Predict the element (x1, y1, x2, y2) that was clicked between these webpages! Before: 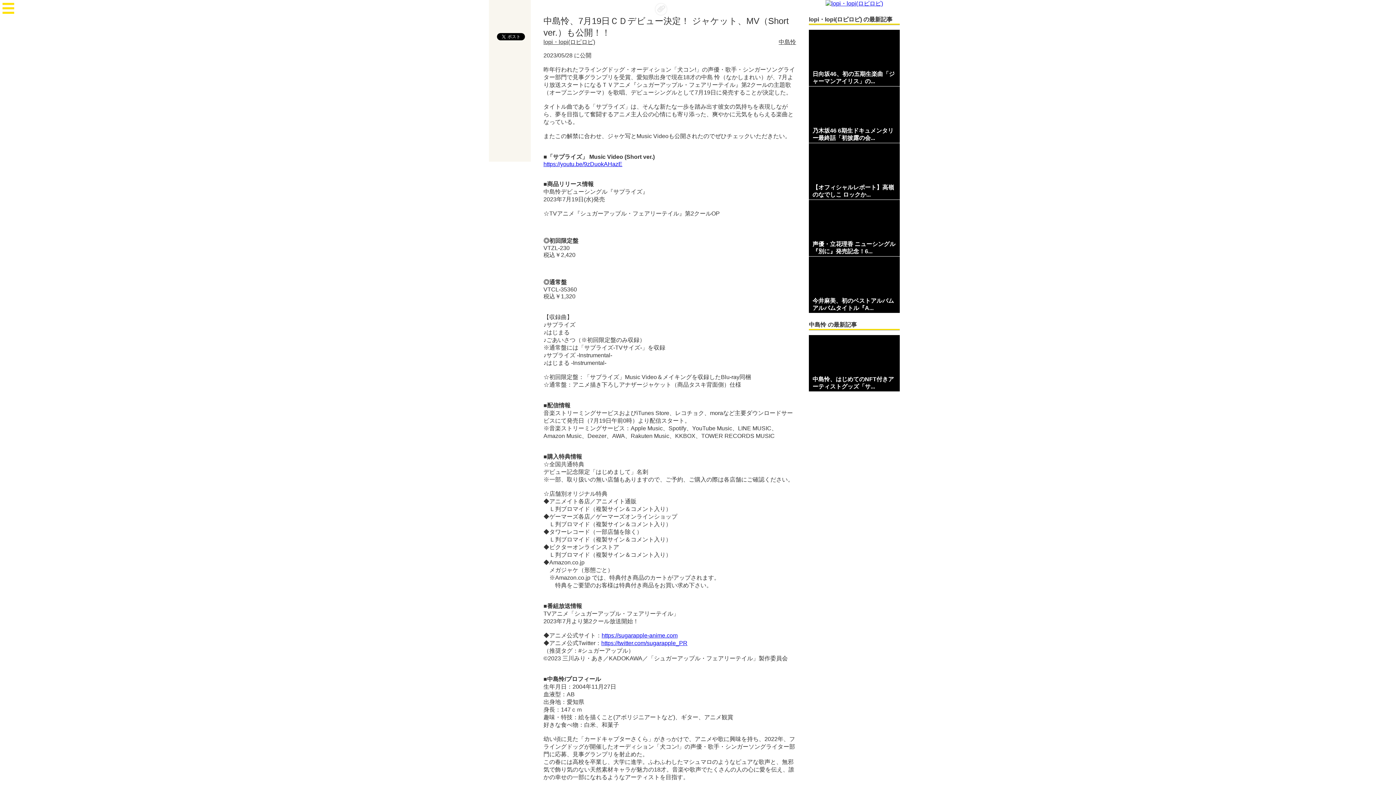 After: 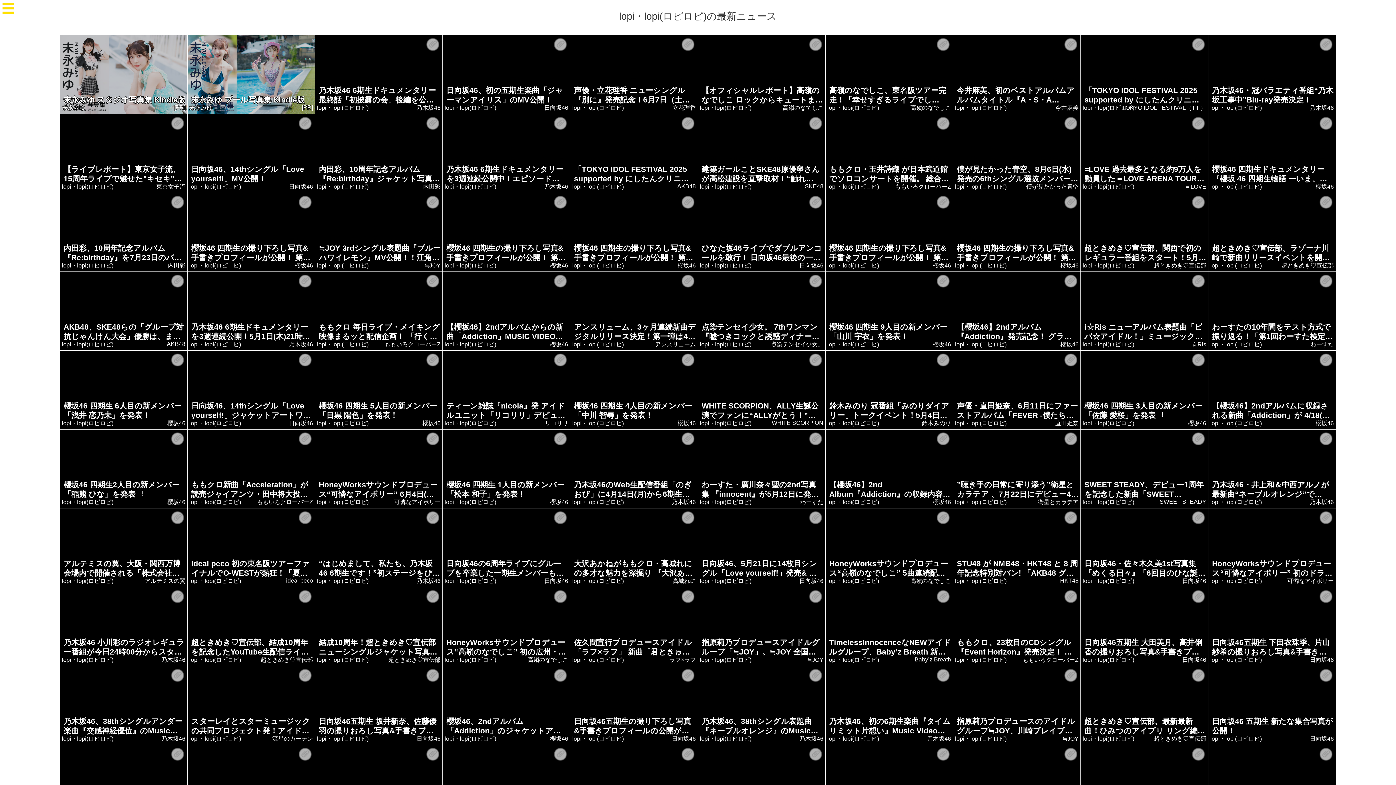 Action: label: lopi・lopi(ロピロピ) bbox: (543, 38, 595, 45)